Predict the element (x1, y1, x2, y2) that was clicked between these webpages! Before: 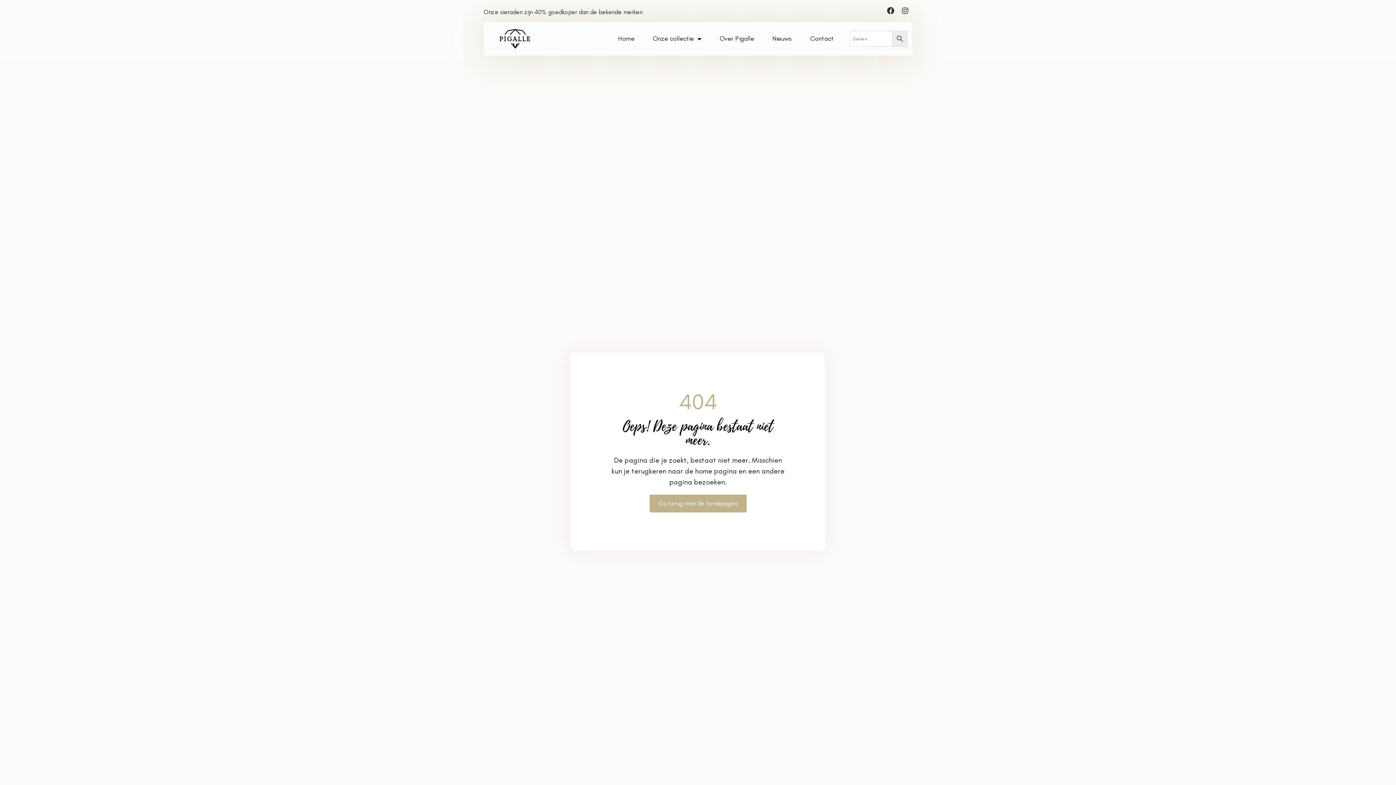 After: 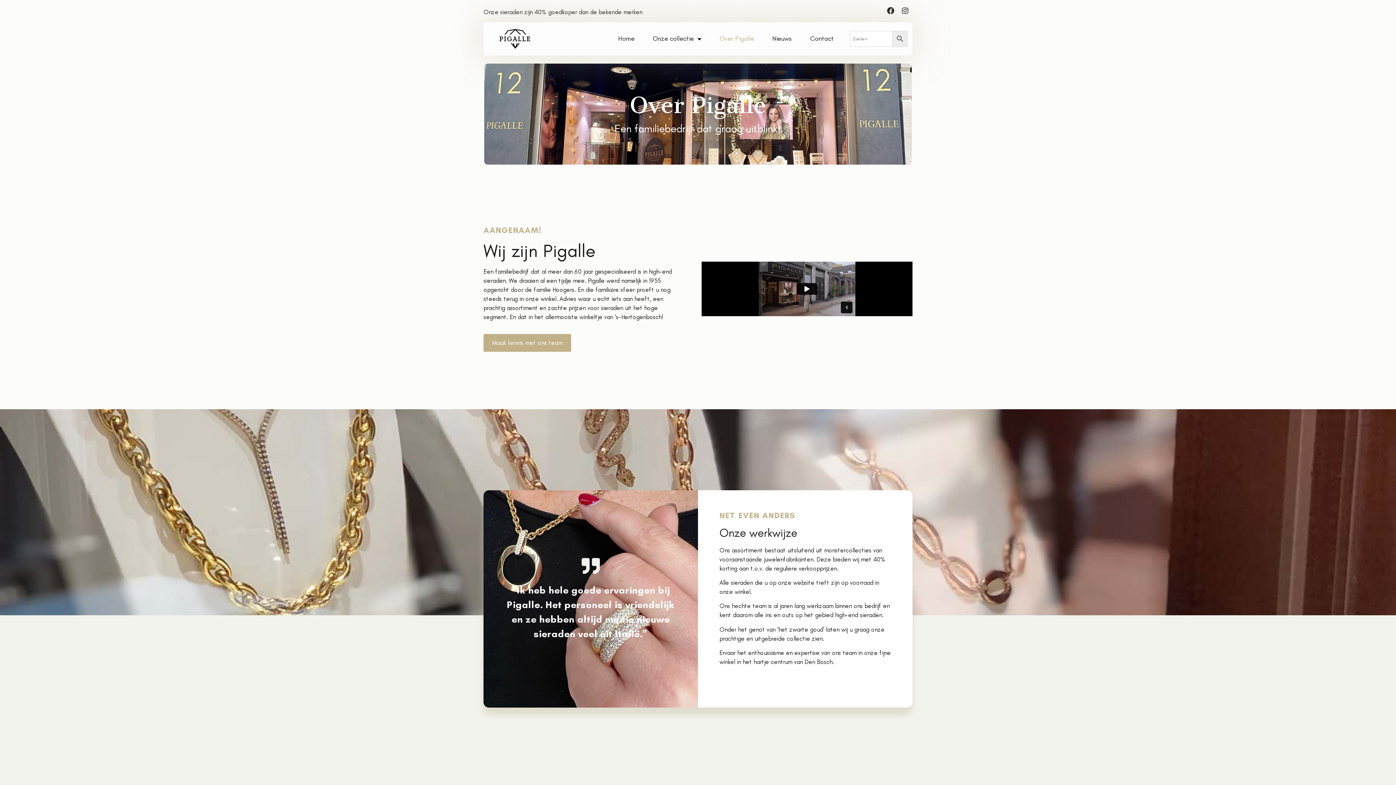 Action: label: Over Pigalle bbox: (710, 29, 763, 48)